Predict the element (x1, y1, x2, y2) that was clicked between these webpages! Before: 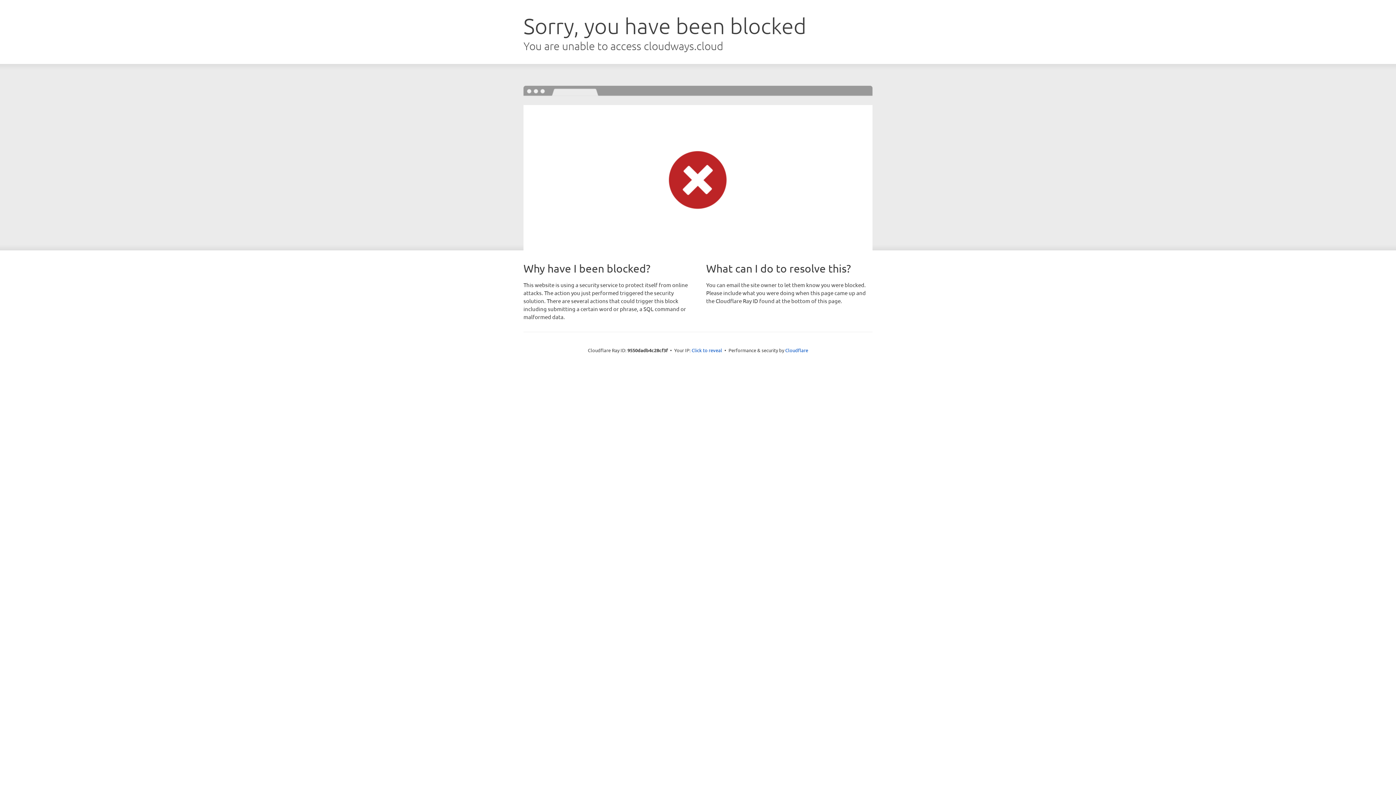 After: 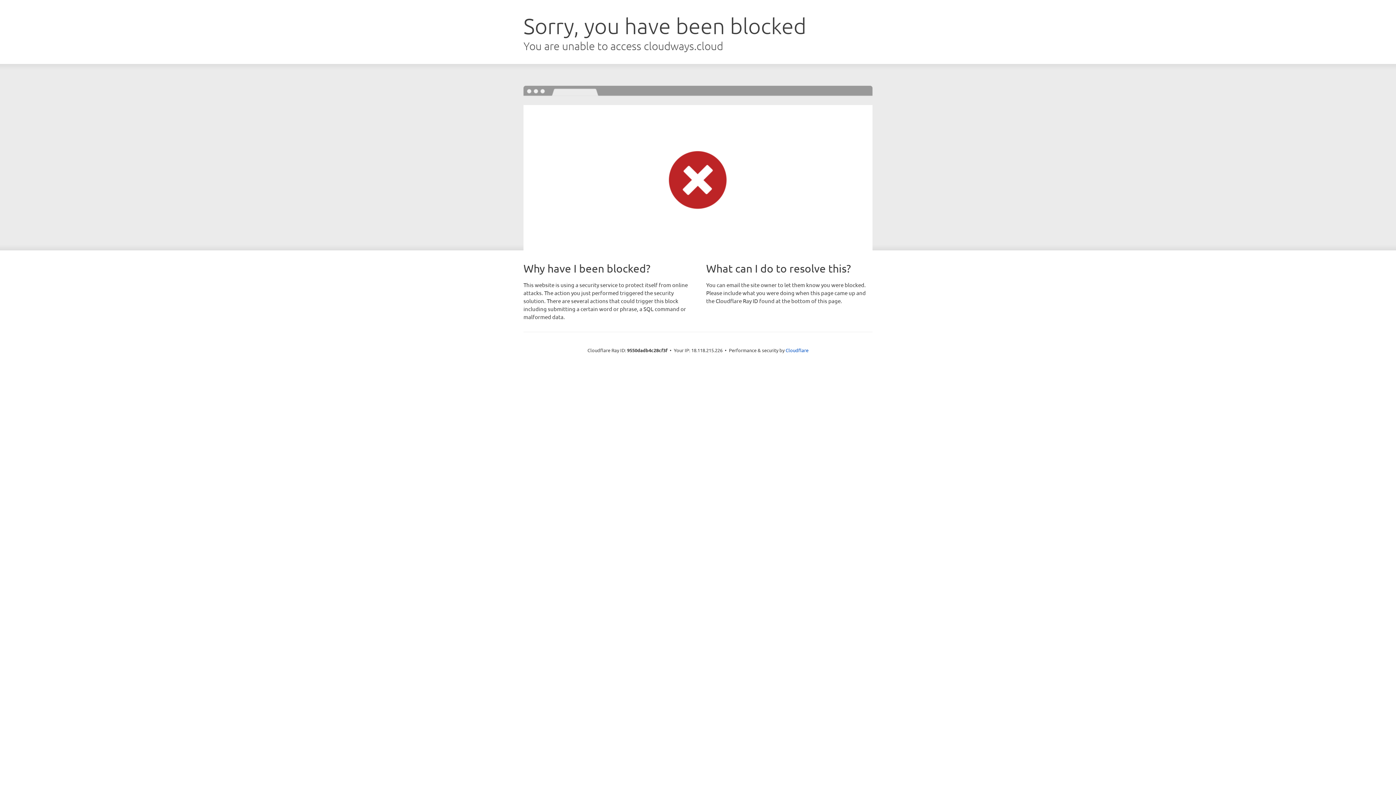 Action: label: Click to reveal bbox: (691, 346, 722, 353)